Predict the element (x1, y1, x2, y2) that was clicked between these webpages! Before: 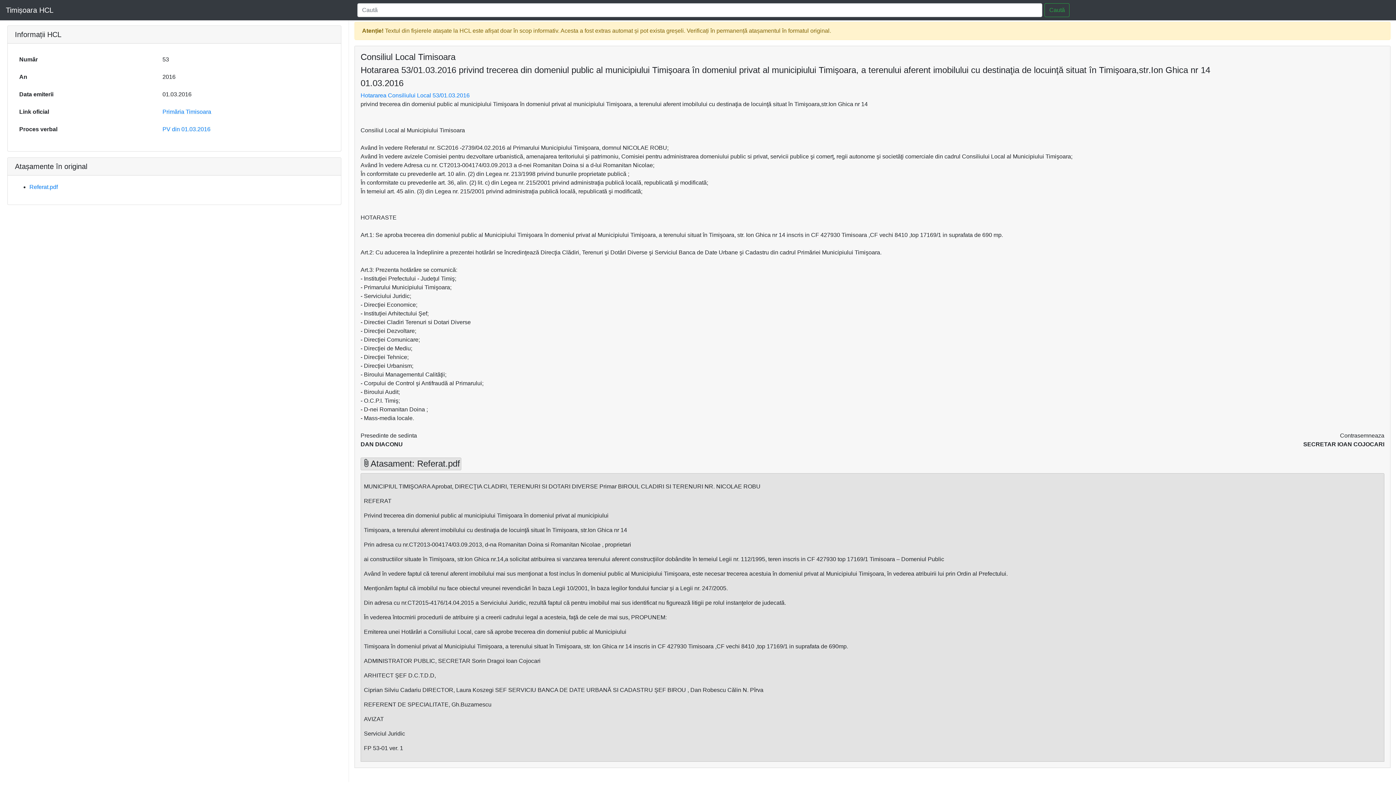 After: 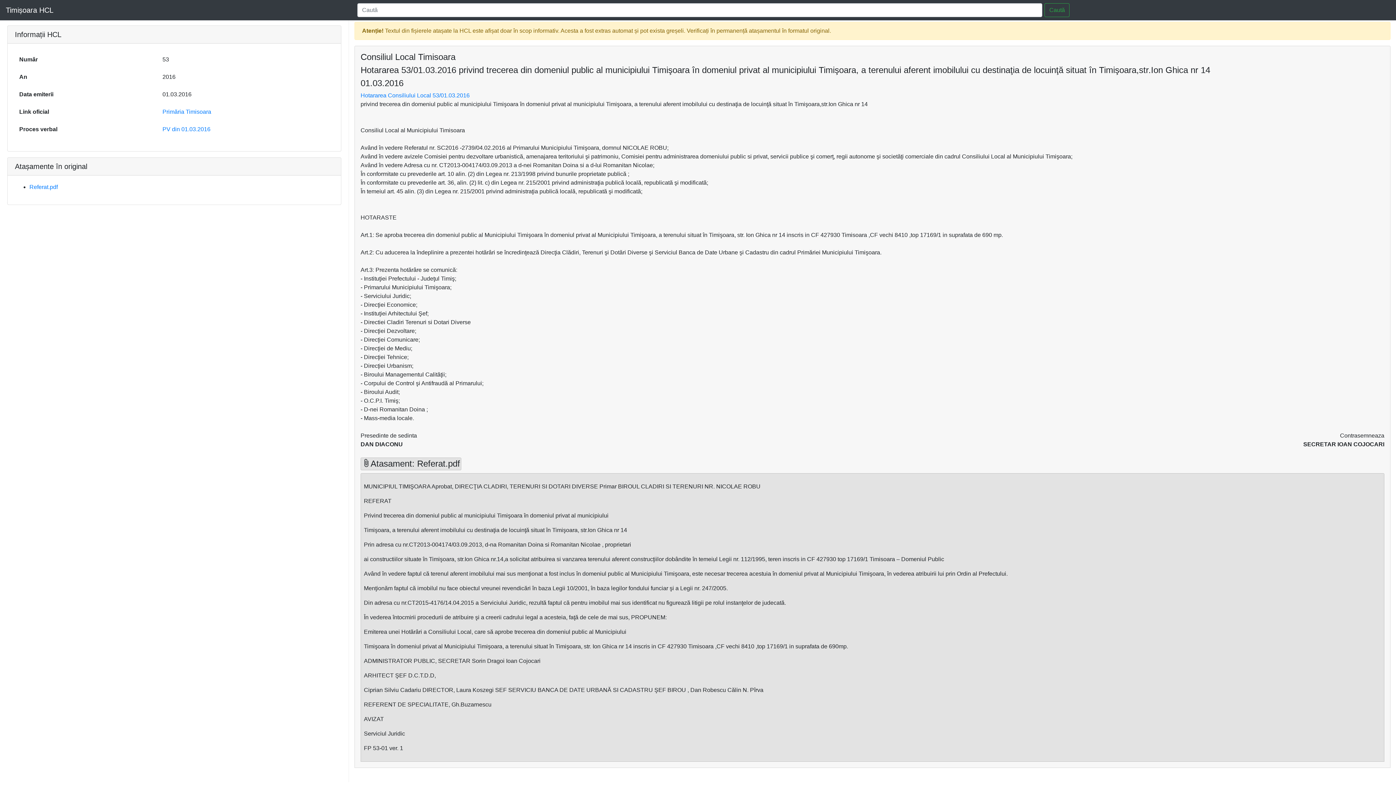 Action: label: Hotararea Consiliului Local 53/01.03.2016 bbox: (360, 92, 469, 98)